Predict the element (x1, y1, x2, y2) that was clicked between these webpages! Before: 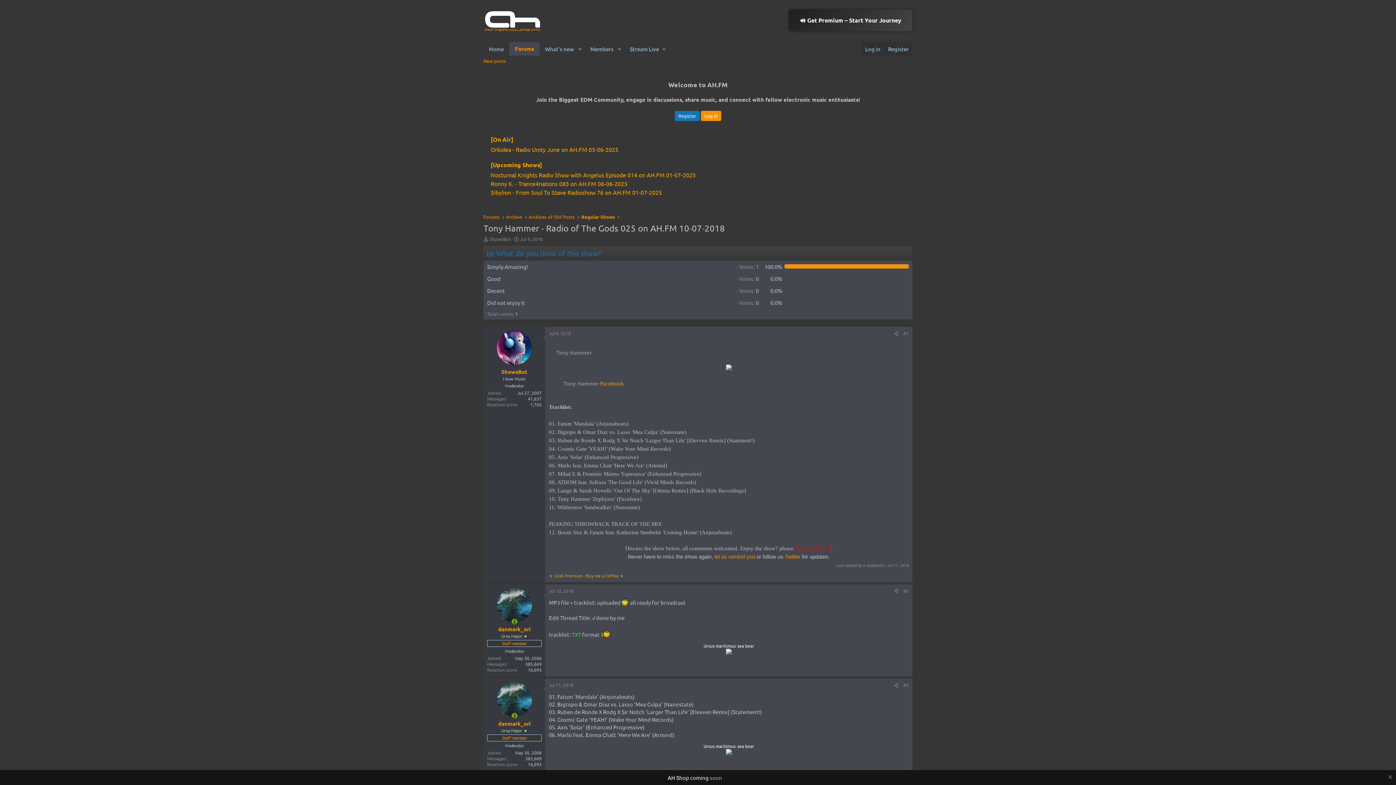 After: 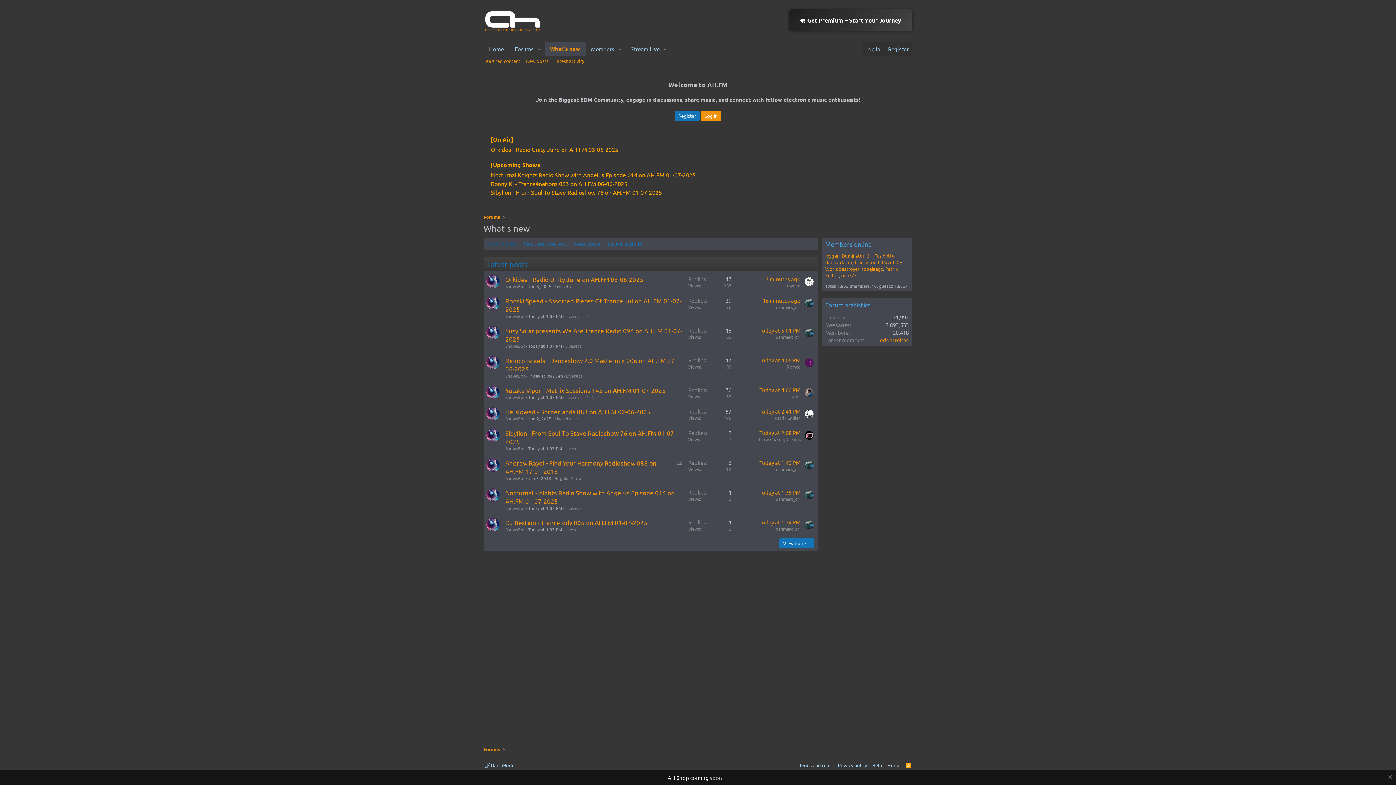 Action: label: What's new bbox: (539, 42, 574, 55)